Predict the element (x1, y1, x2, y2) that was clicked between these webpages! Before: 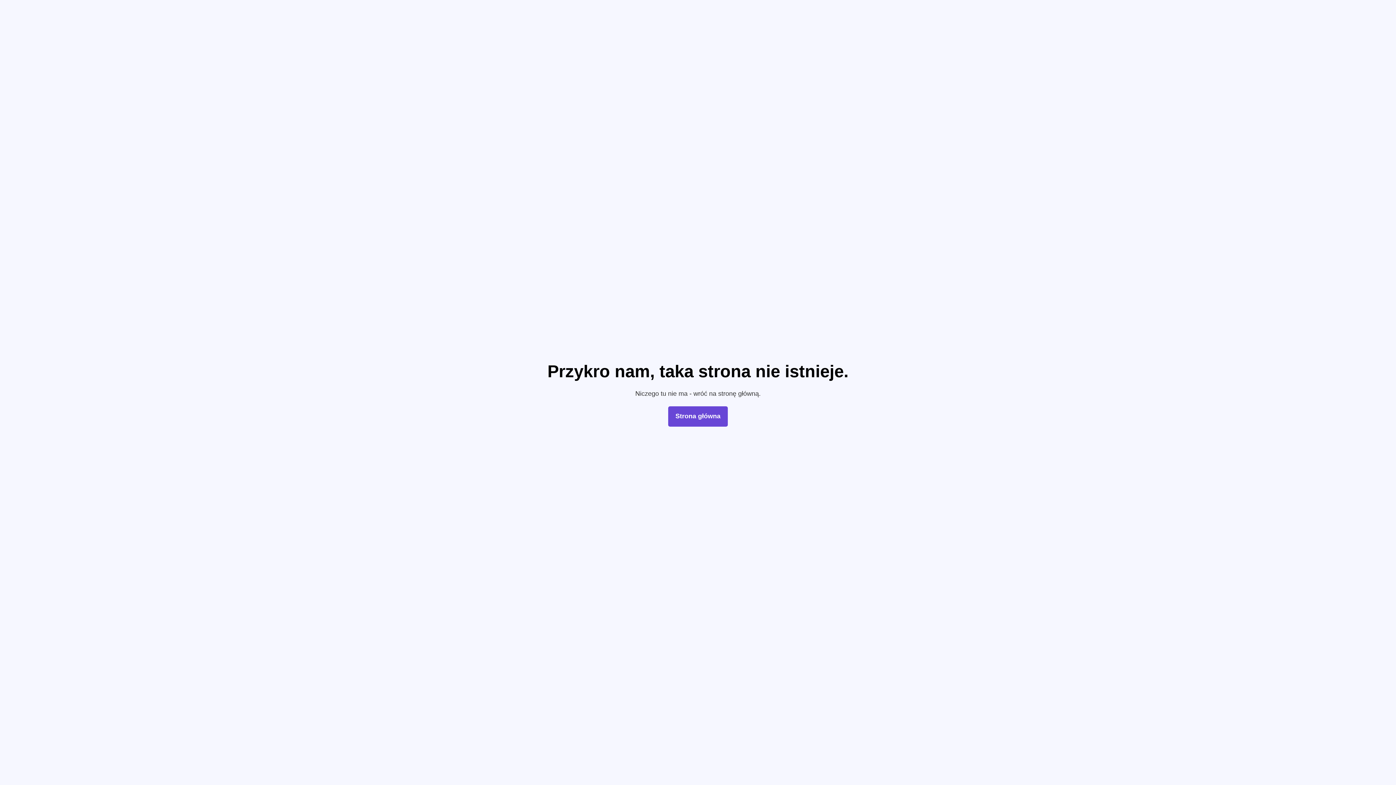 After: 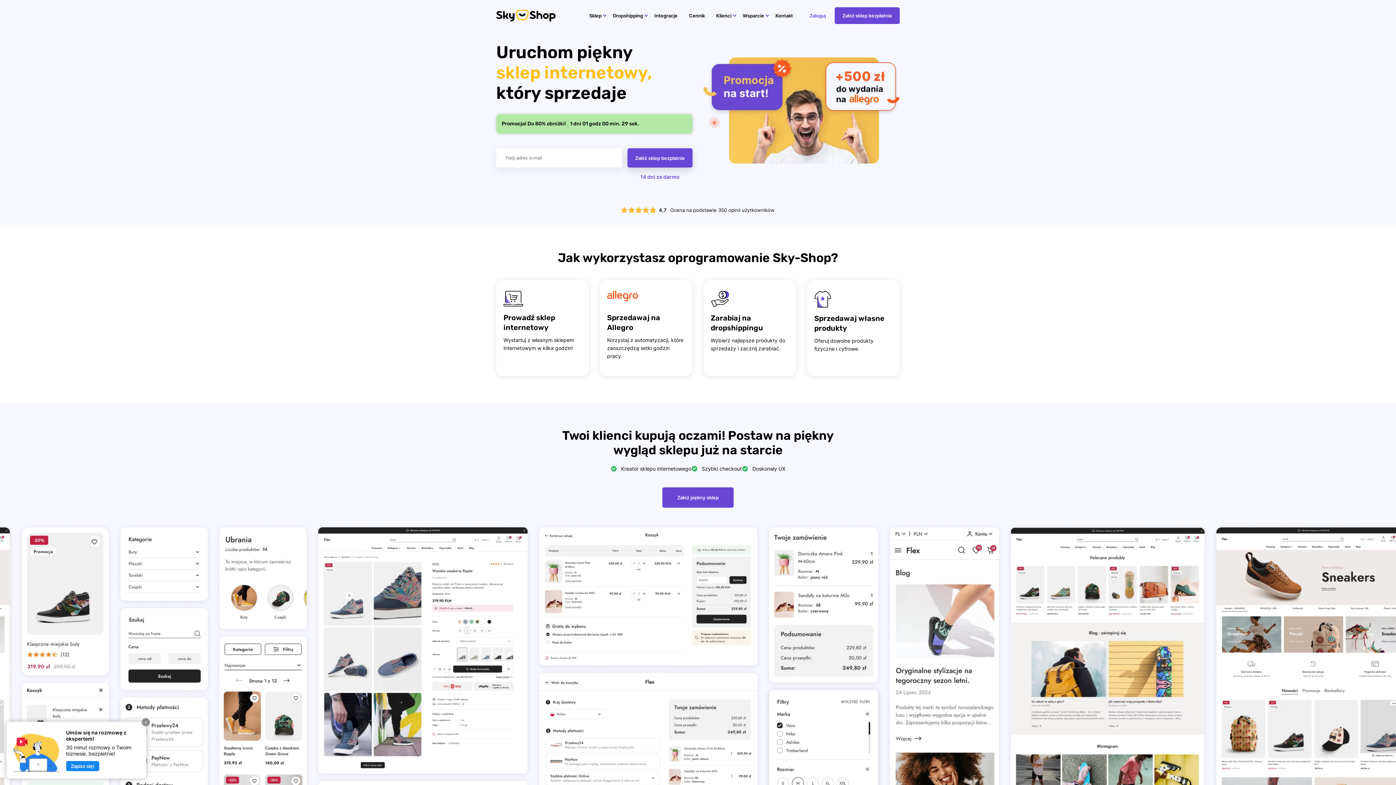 Action: label: Strona główna bbox: (668, 406, 728, 426)